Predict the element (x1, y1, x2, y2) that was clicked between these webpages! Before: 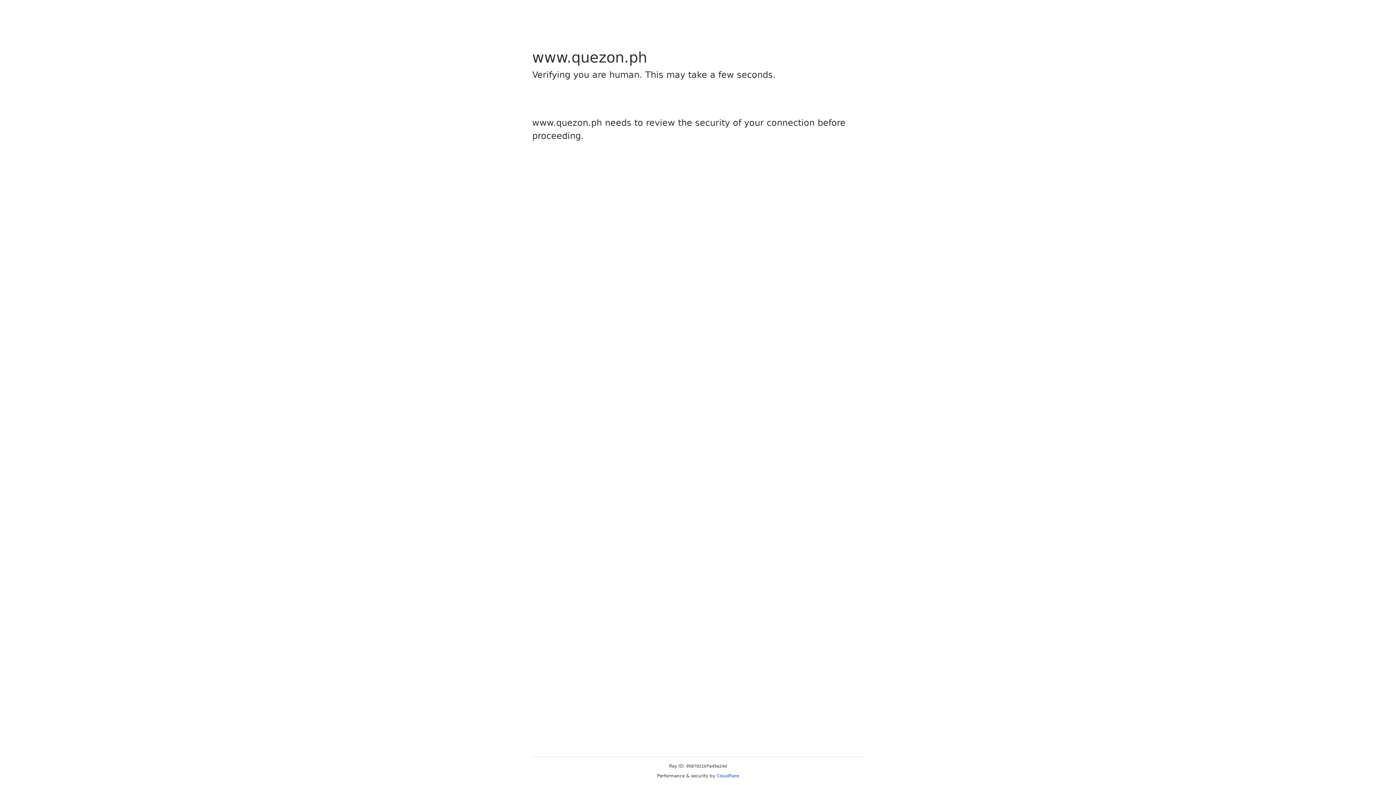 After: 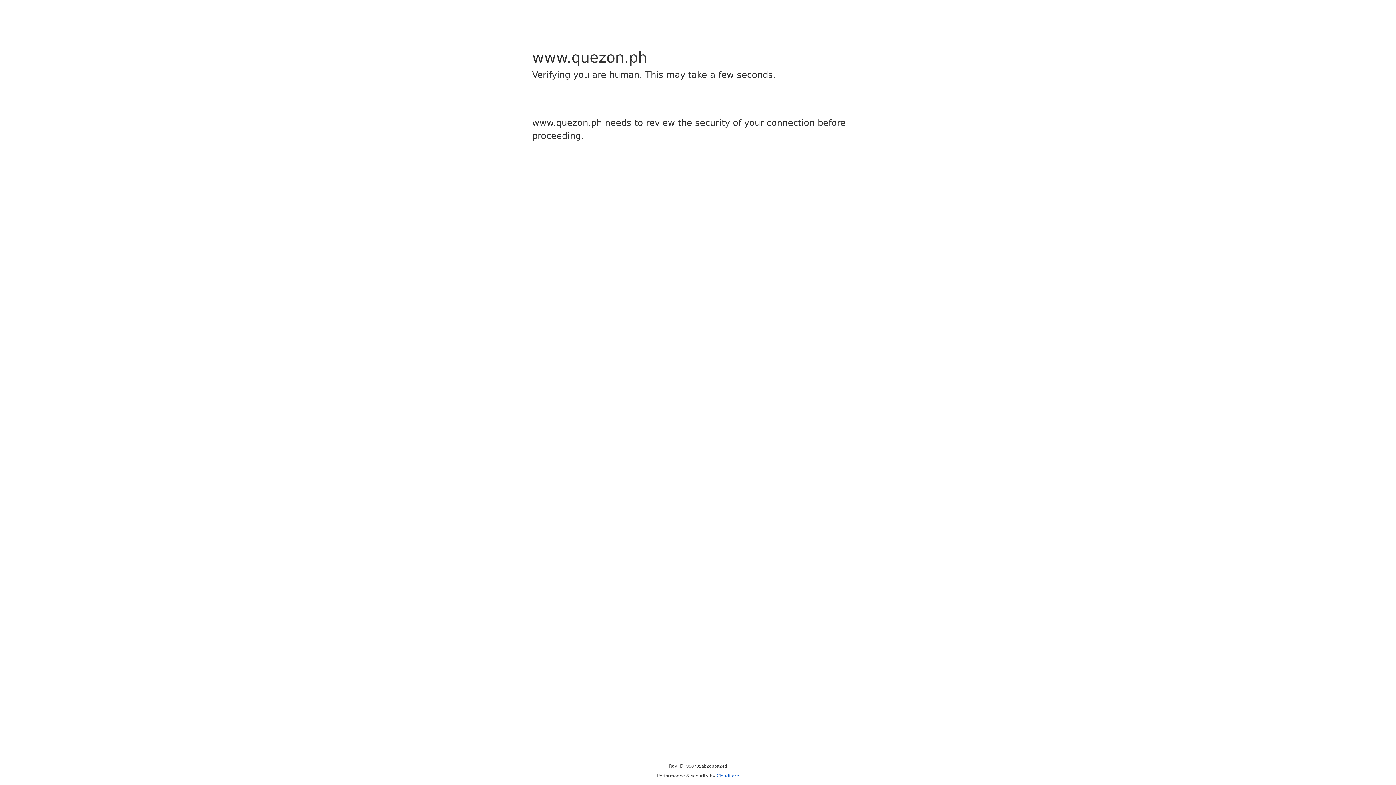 Action: label: Cloudflare bbox: (716, 773, 739, 778)